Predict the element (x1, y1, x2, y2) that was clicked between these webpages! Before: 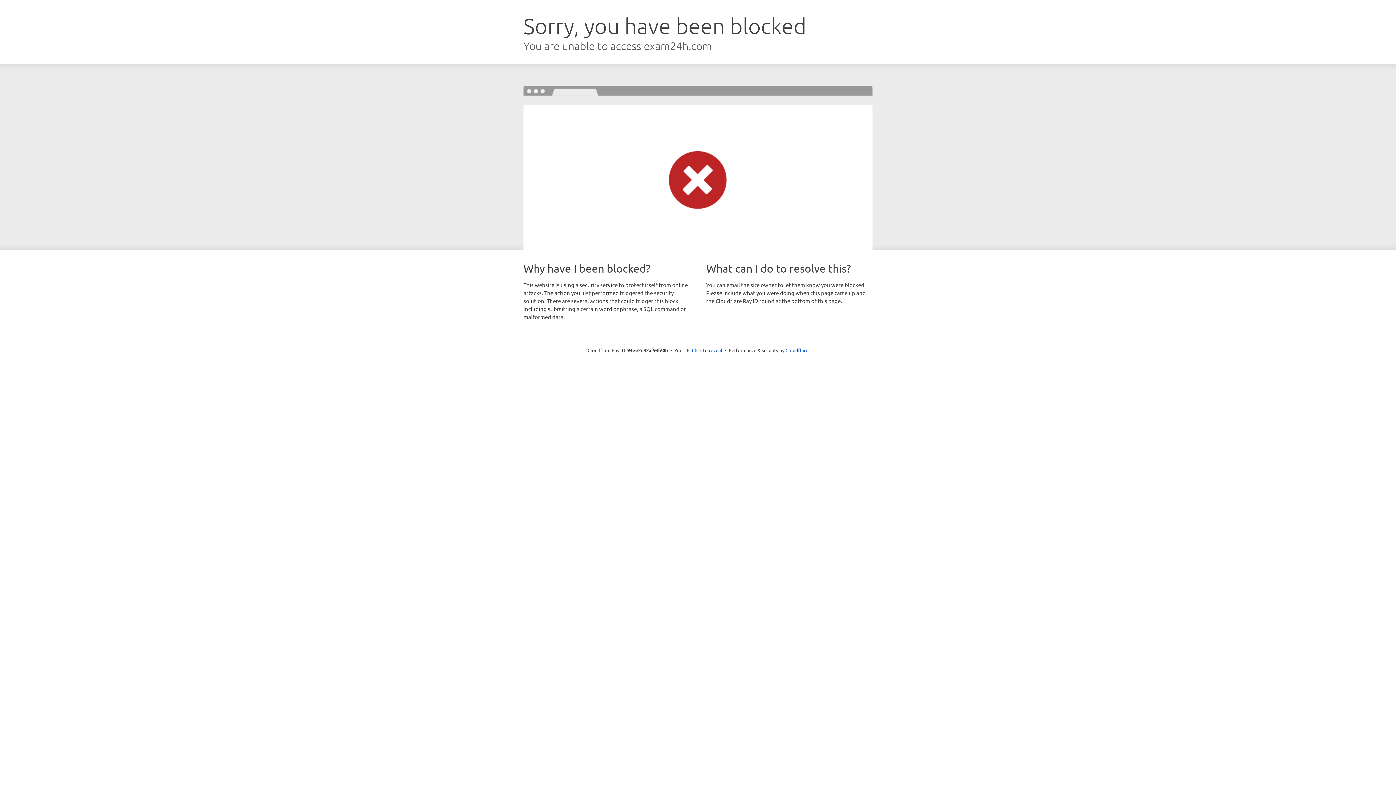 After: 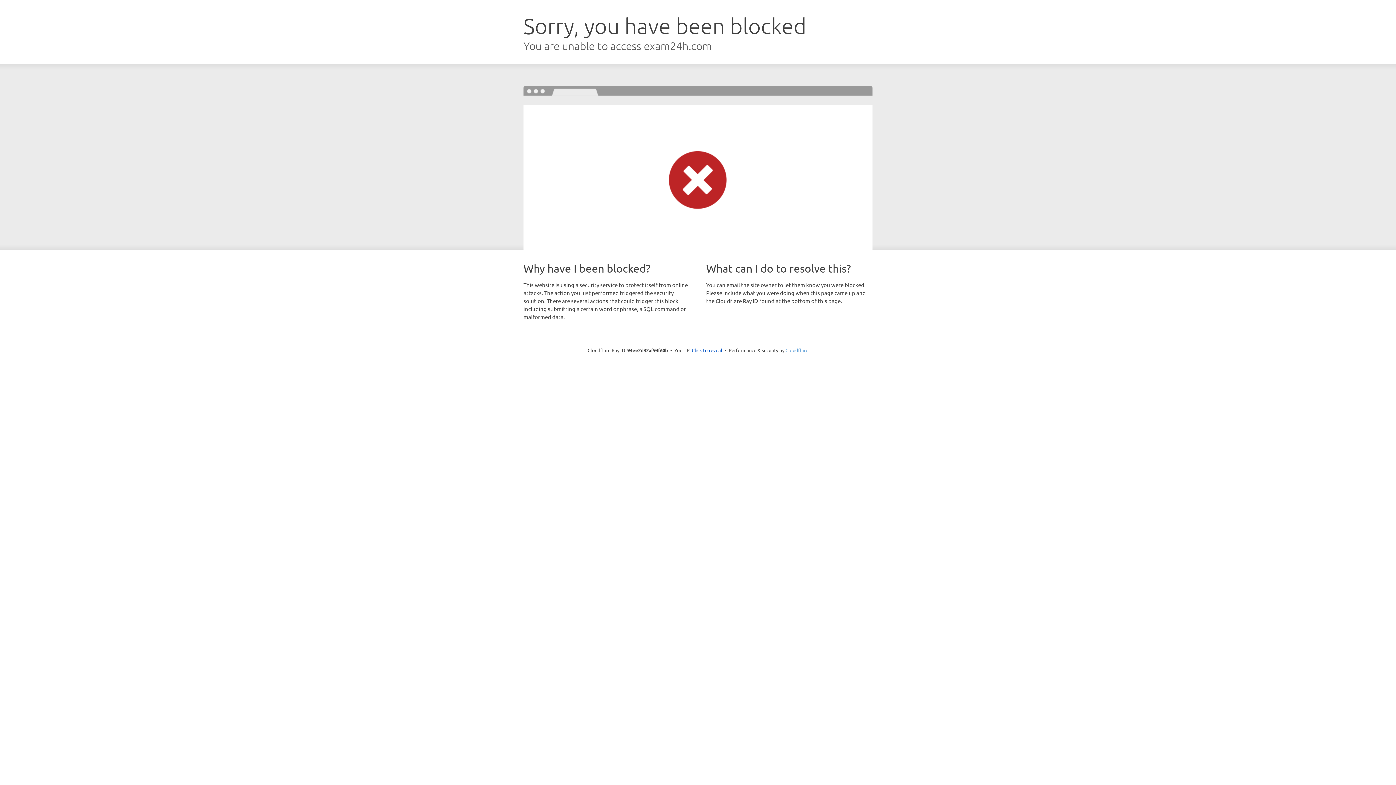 Action: label: Cloudflare bbox: (785, 347, 808, 353)